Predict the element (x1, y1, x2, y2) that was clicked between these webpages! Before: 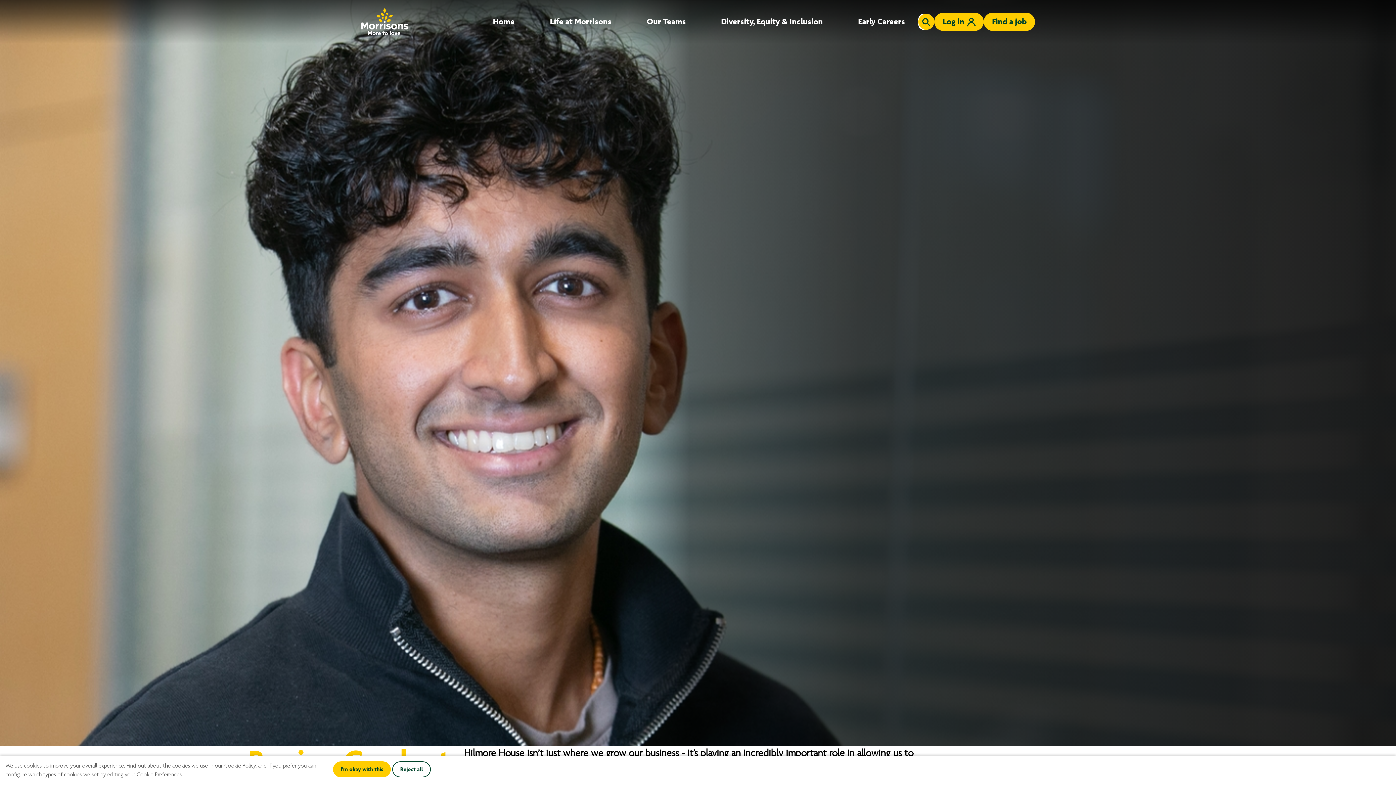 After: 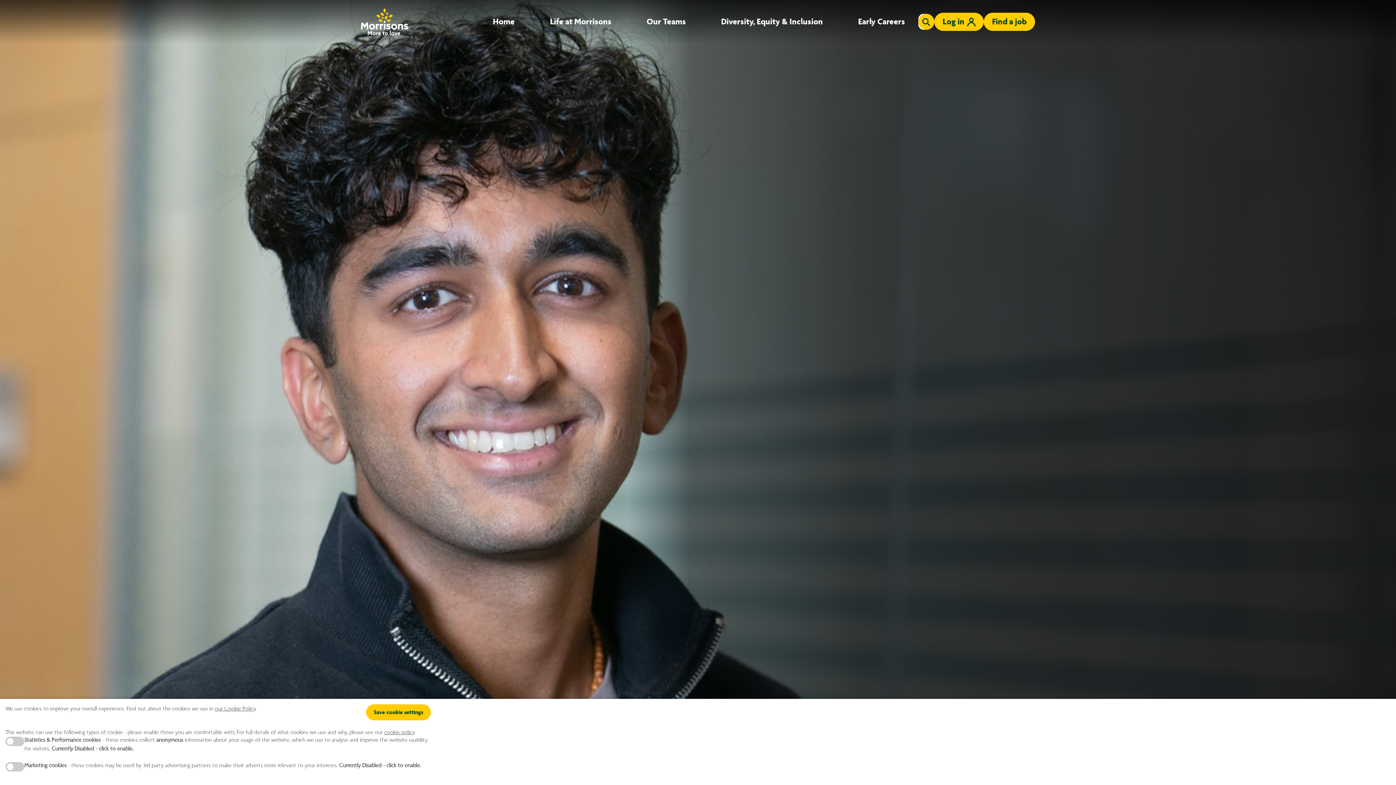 Action: label: editing your Cookie Preferences bbox: (107, 771, 181, 778)